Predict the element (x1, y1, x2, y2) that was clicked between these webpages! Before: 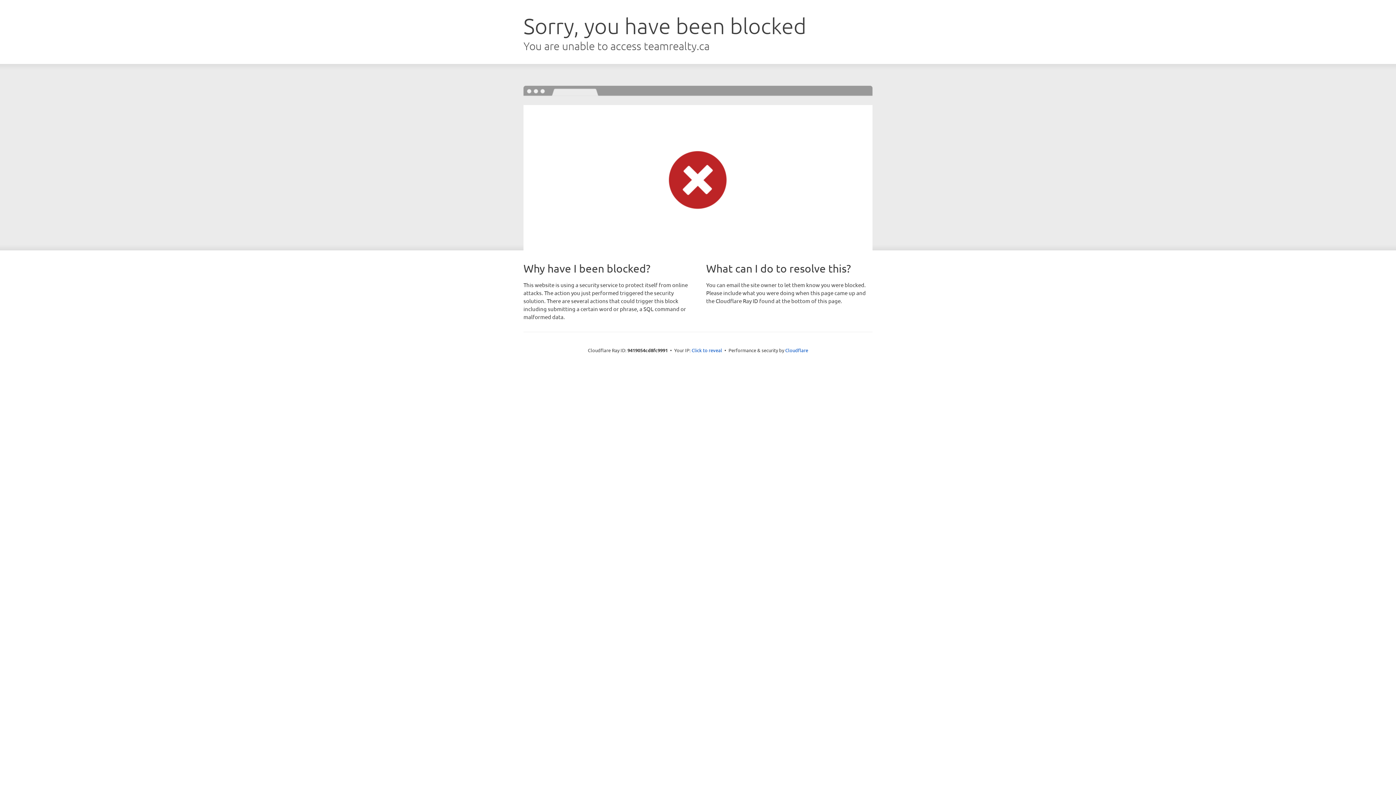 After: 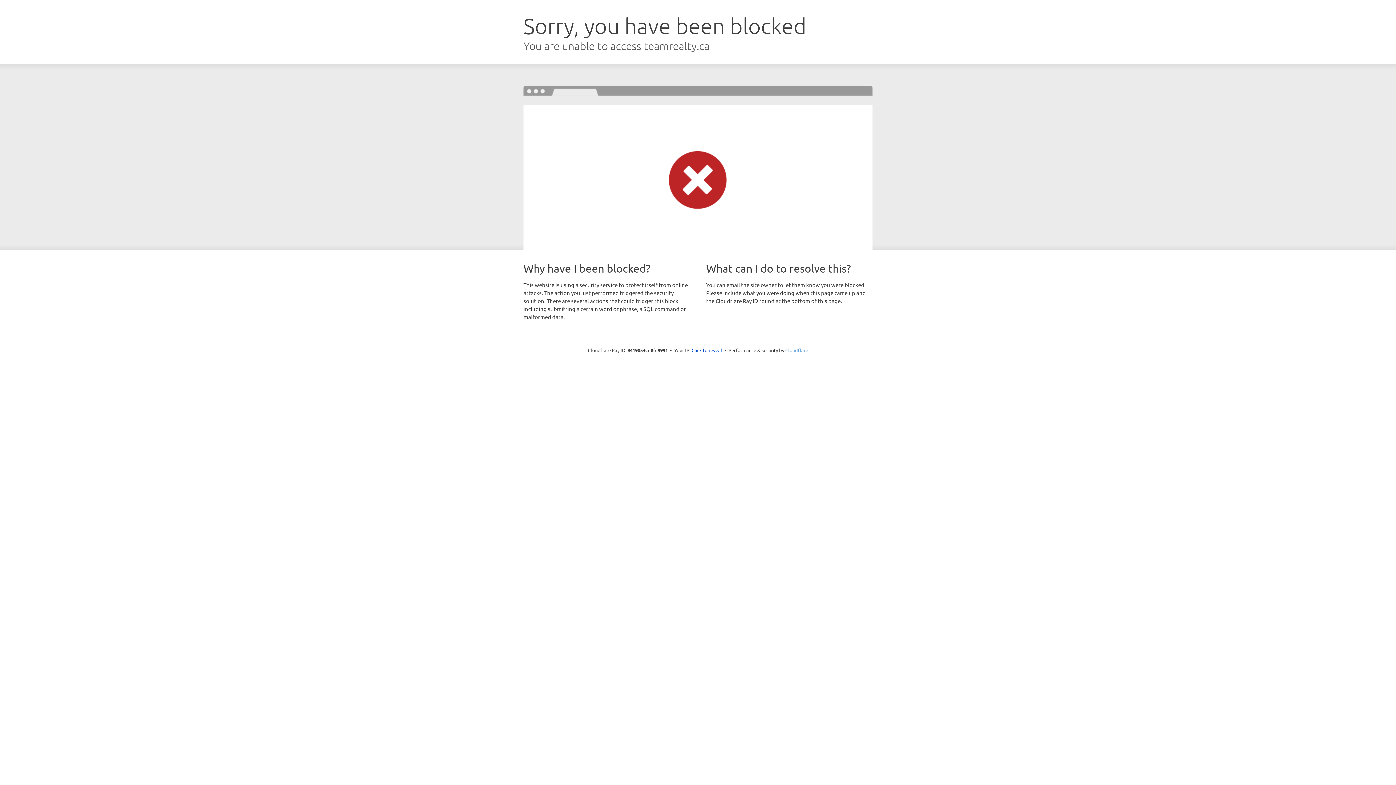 Action: bbox: (785, 347, 808, 353) label: Cloudflare